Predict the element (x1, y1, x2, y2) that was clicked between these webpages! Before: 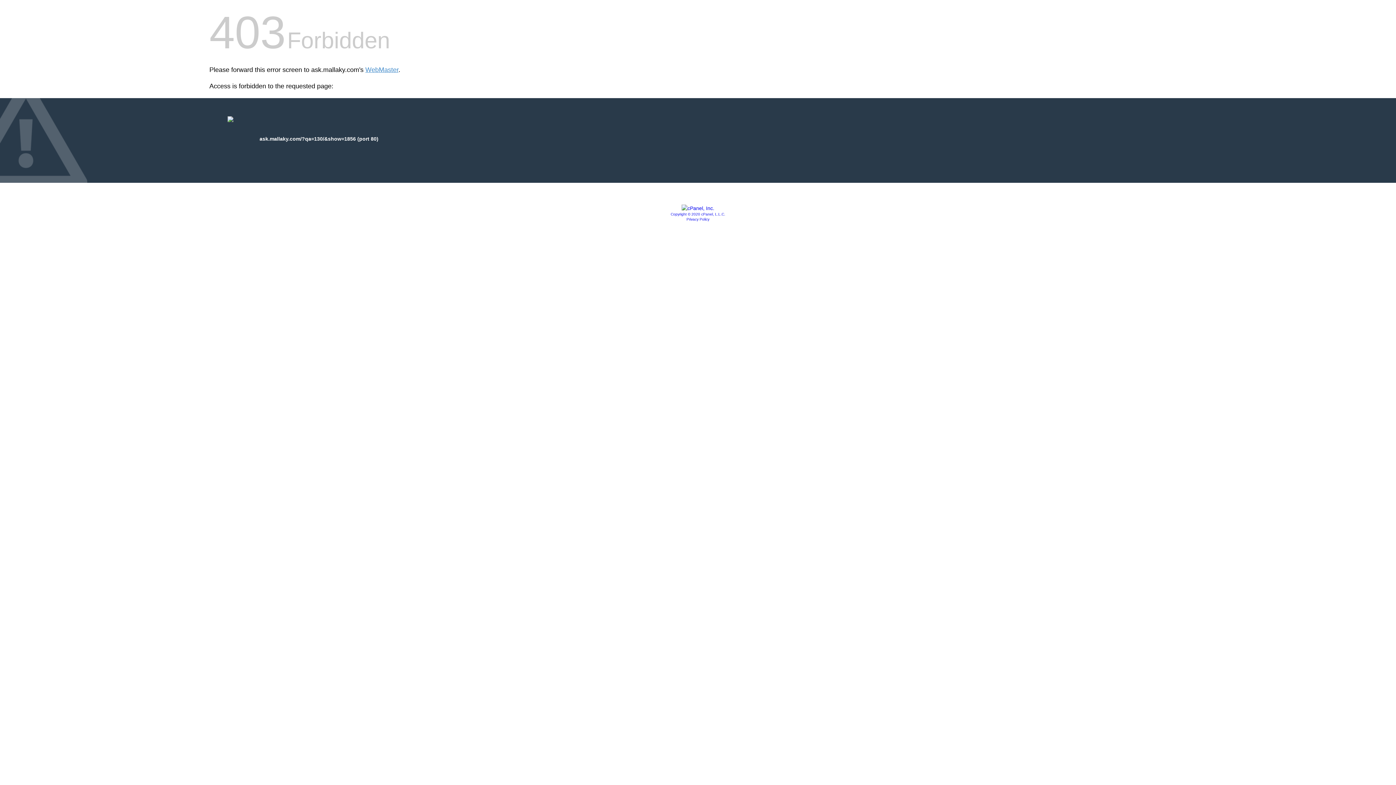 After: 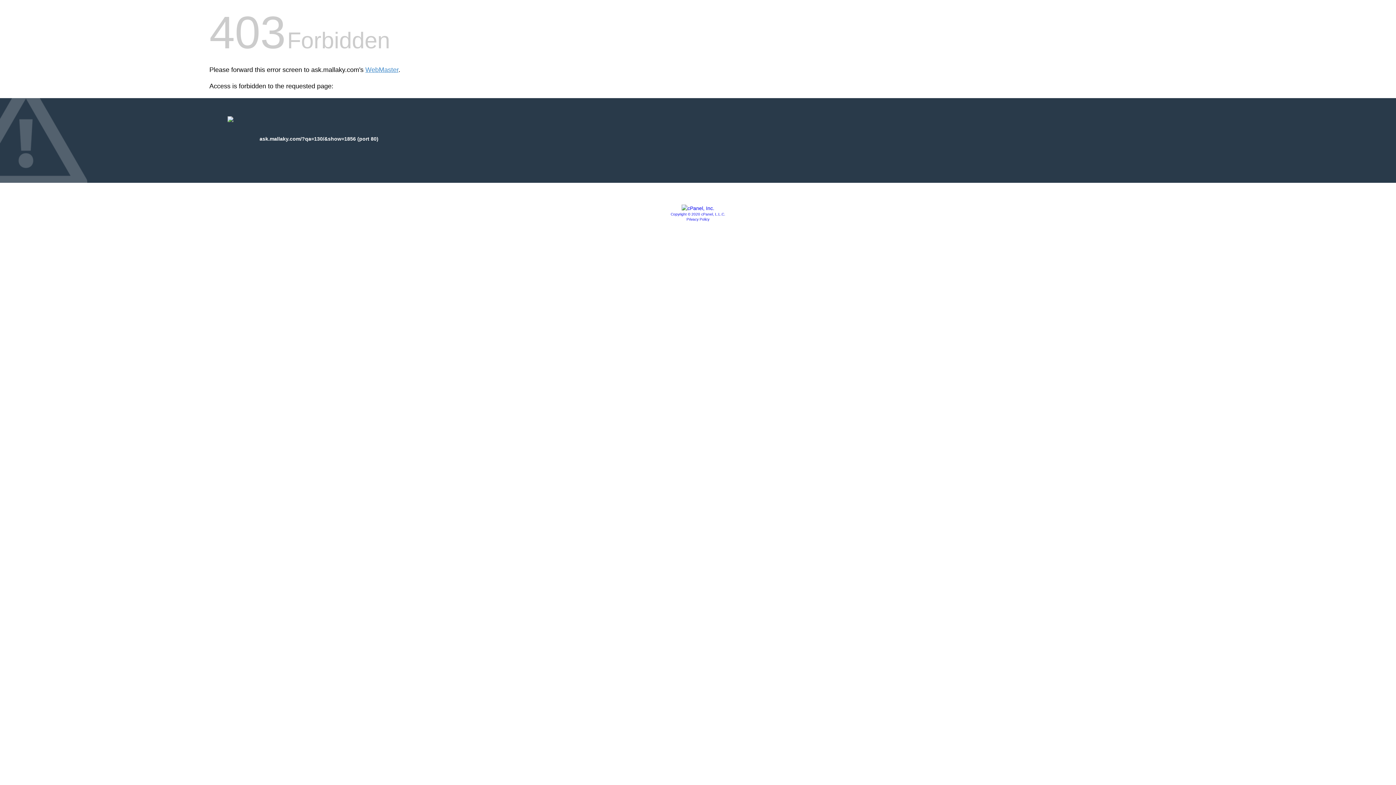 Action: bbox: (670, 212, 725, 216) label: Copyright © 2020 cPanel, L.L.C.